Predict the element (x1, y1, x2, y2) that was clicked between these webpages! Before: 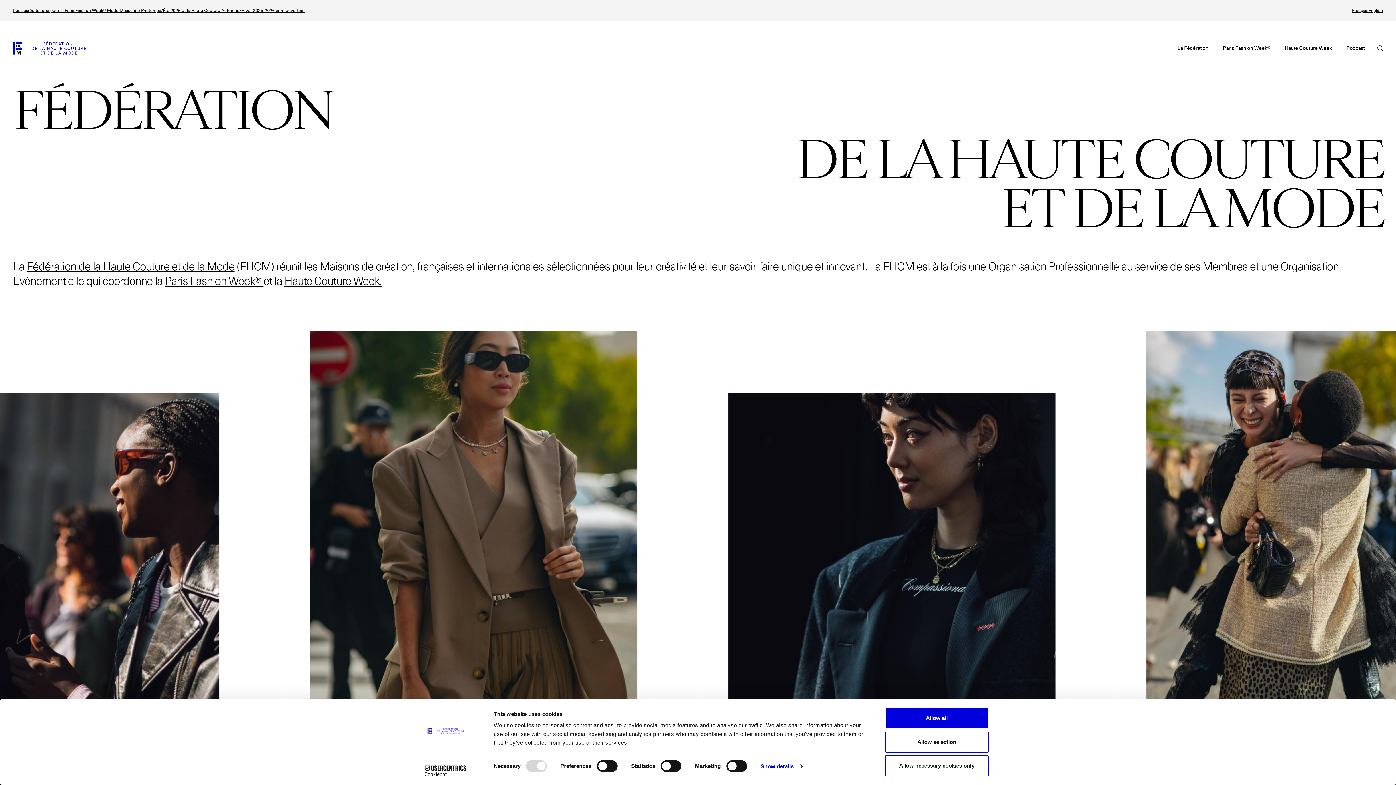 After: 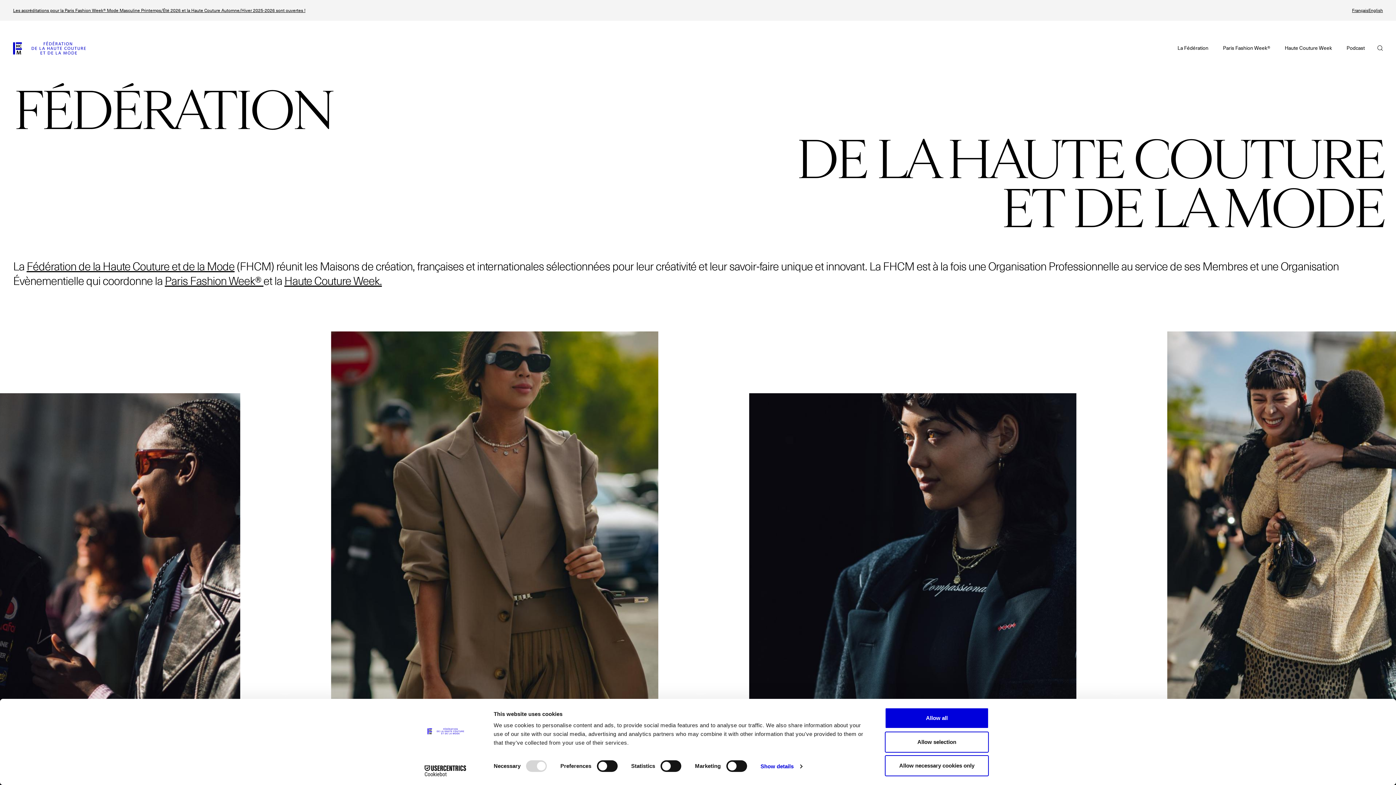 Action: bbox: (13, 41, 85, 54)